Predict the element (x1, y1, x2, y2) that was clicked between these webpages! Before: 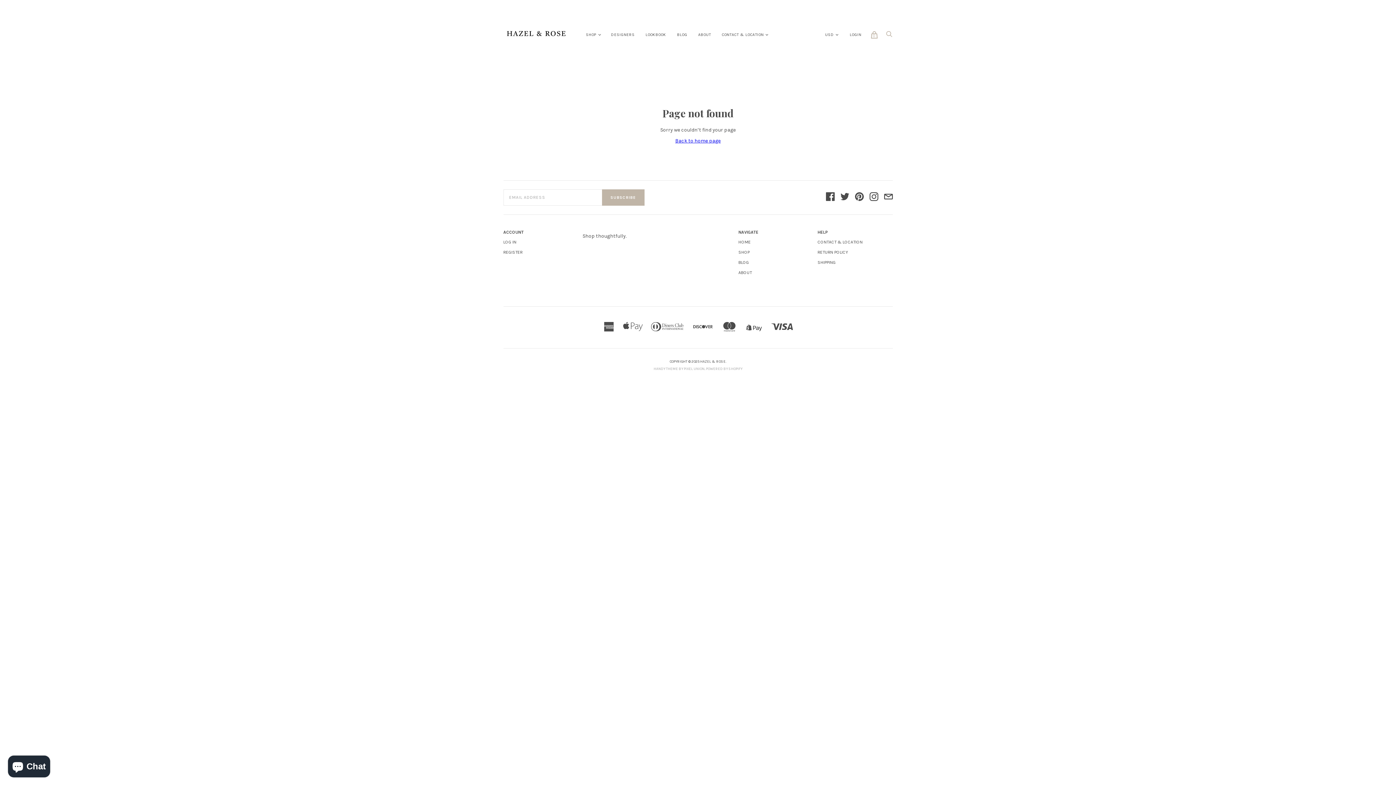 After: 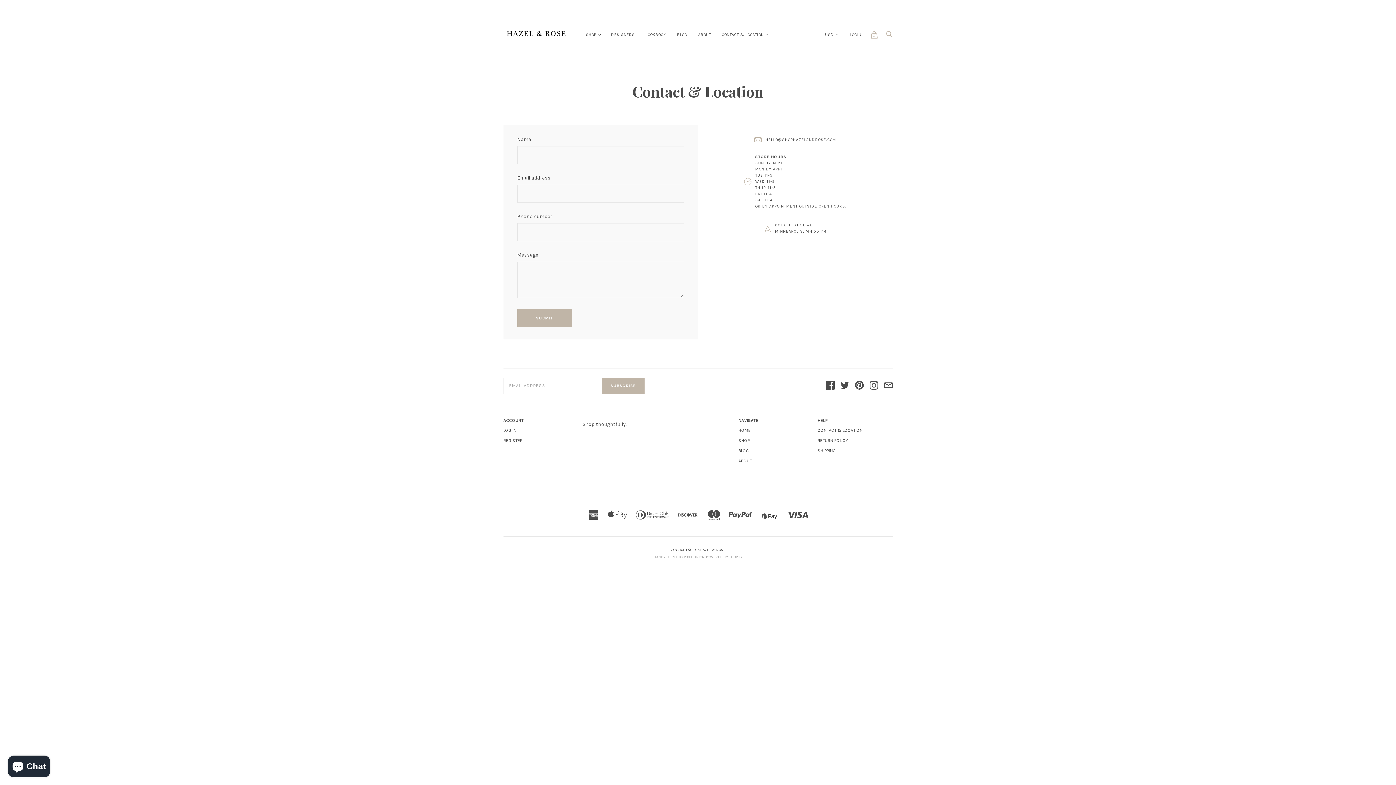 Action: label: CONTACT & LOCATION bbox: (817, 239, 862, 244)